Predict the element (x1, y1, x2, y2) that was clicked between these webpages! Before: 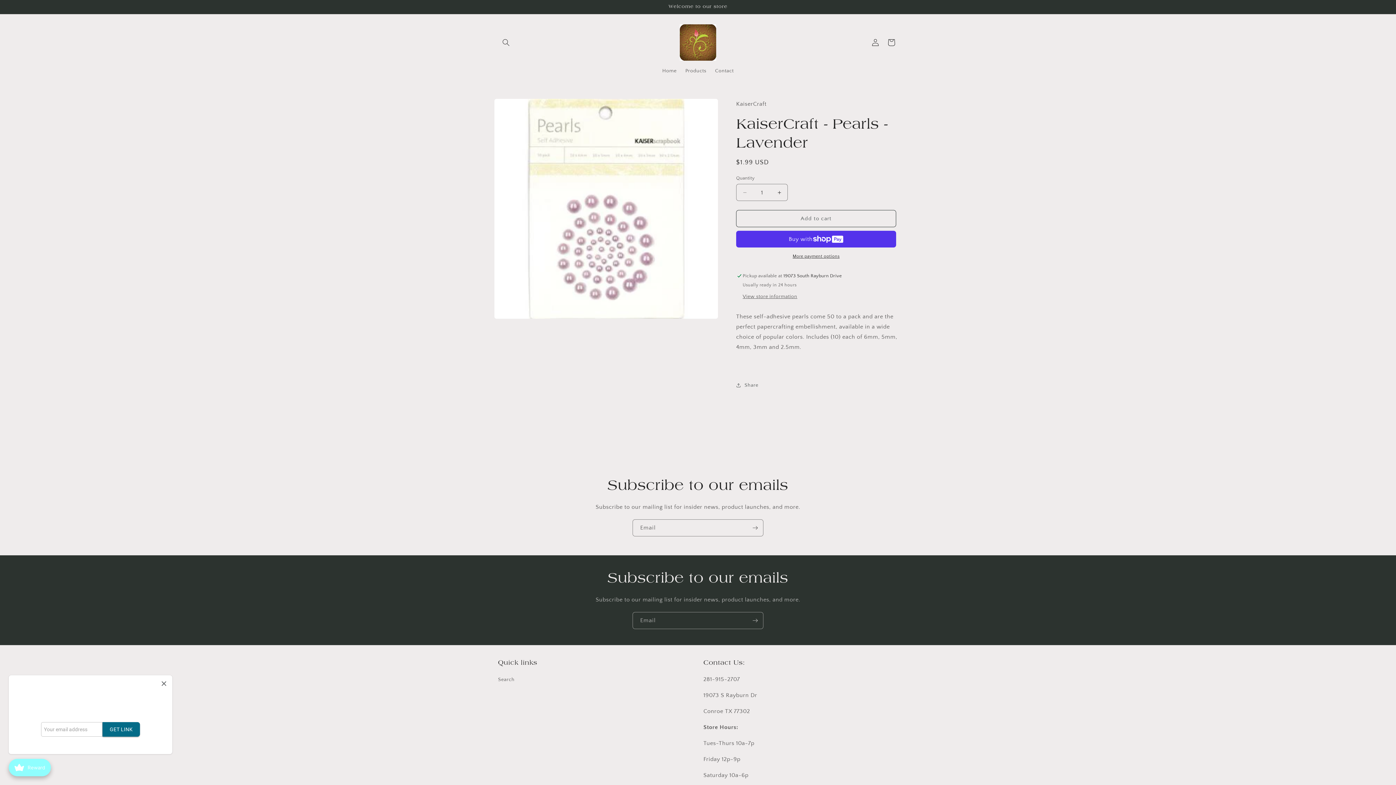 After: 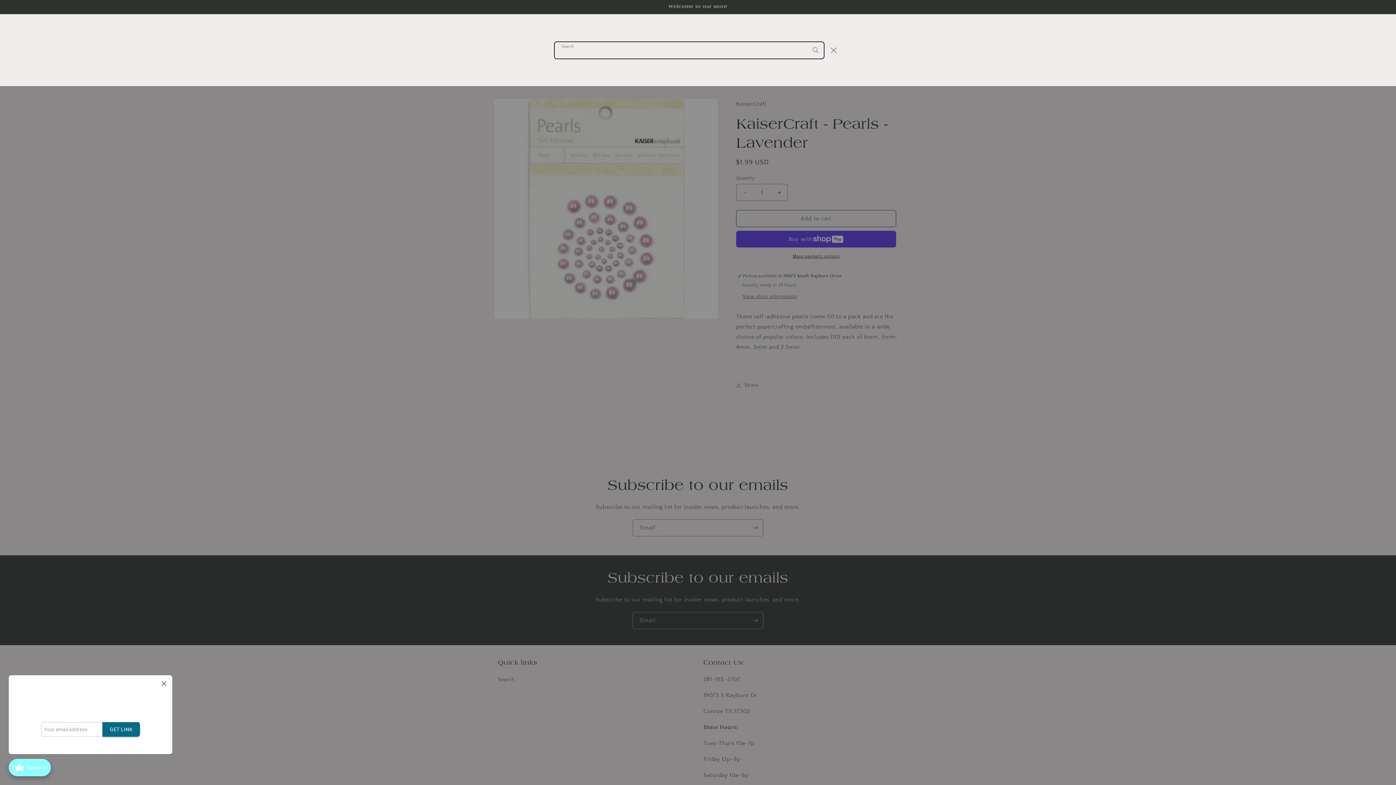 Action: label: Search bbox: (498, 34, 514, 50)